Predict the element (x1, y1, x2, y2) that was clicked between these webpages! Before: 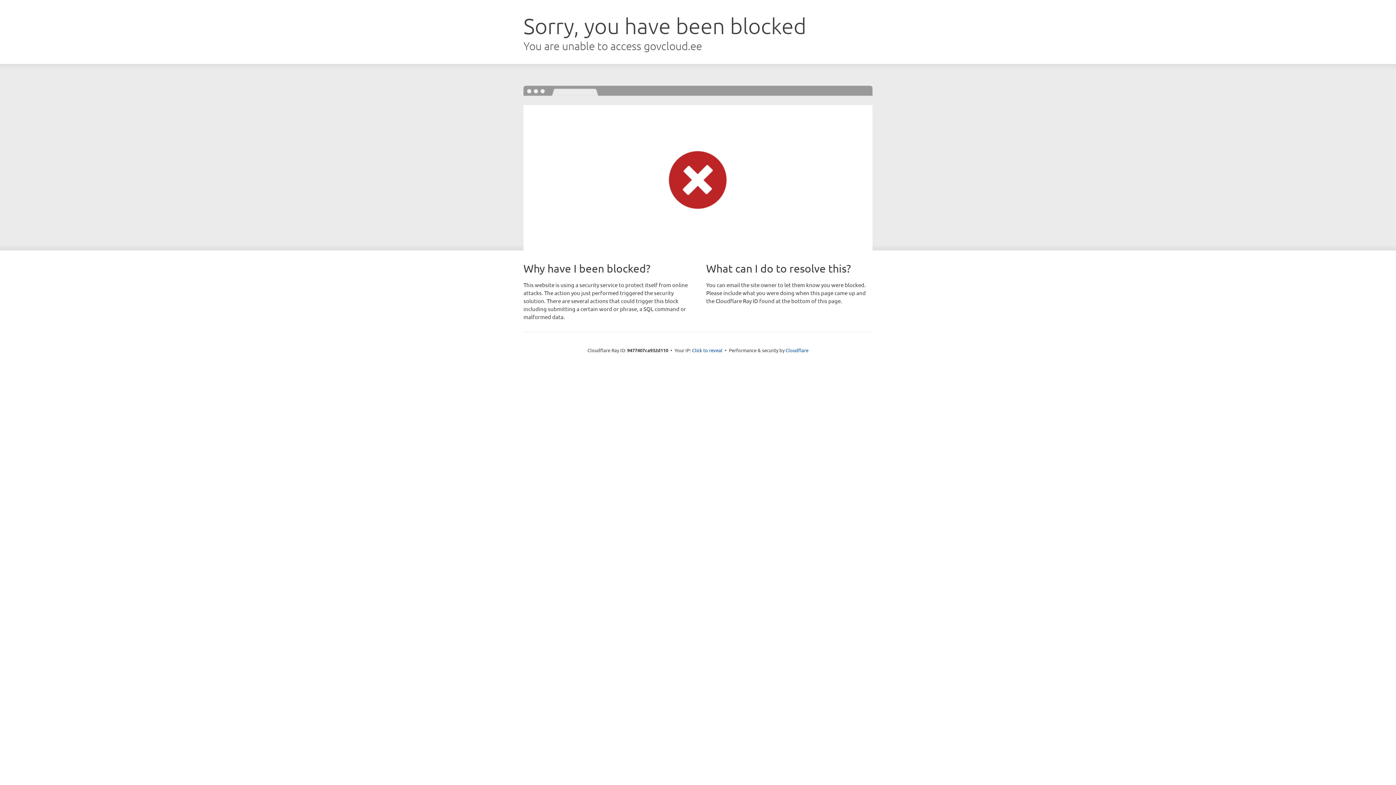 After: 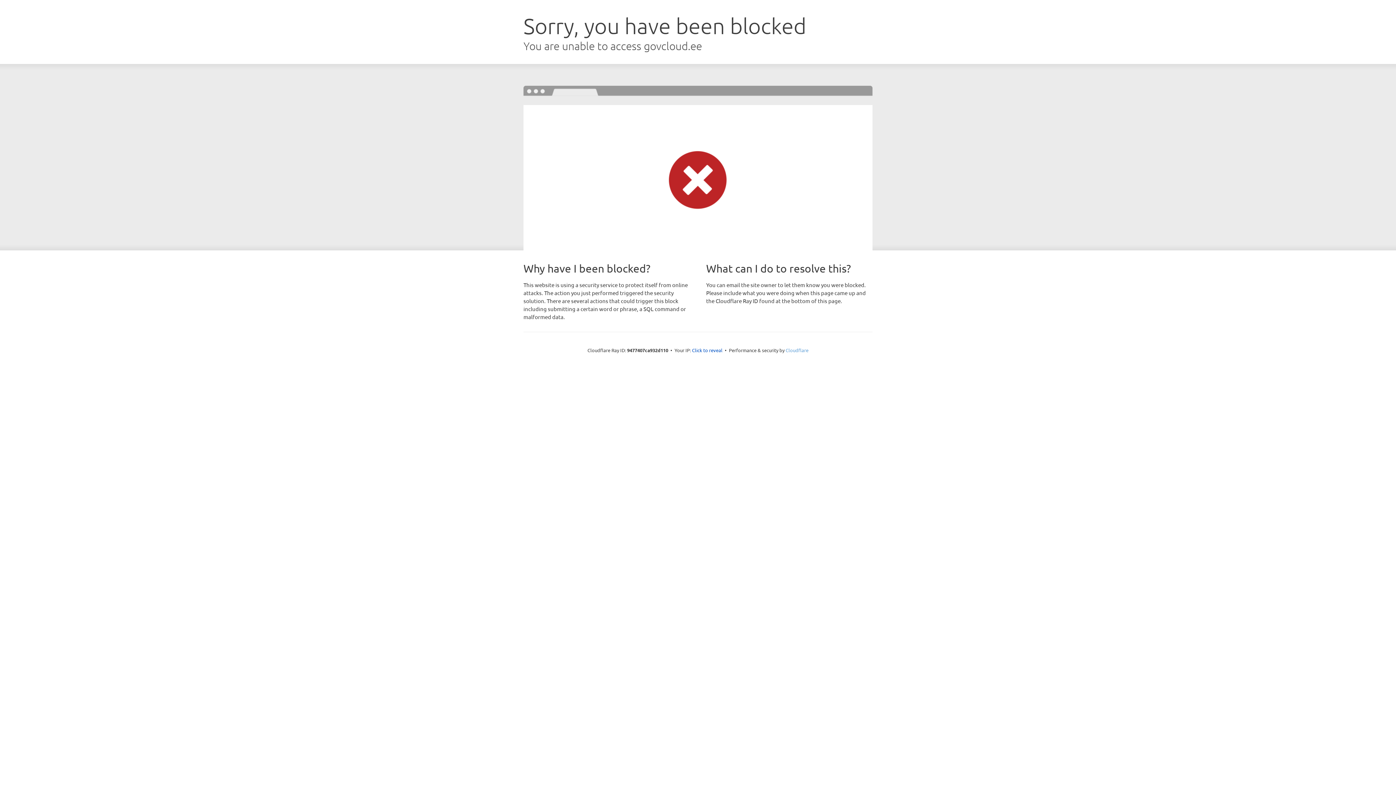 Action: bbox: (785, 347, 808, 353) label: Cloudflare